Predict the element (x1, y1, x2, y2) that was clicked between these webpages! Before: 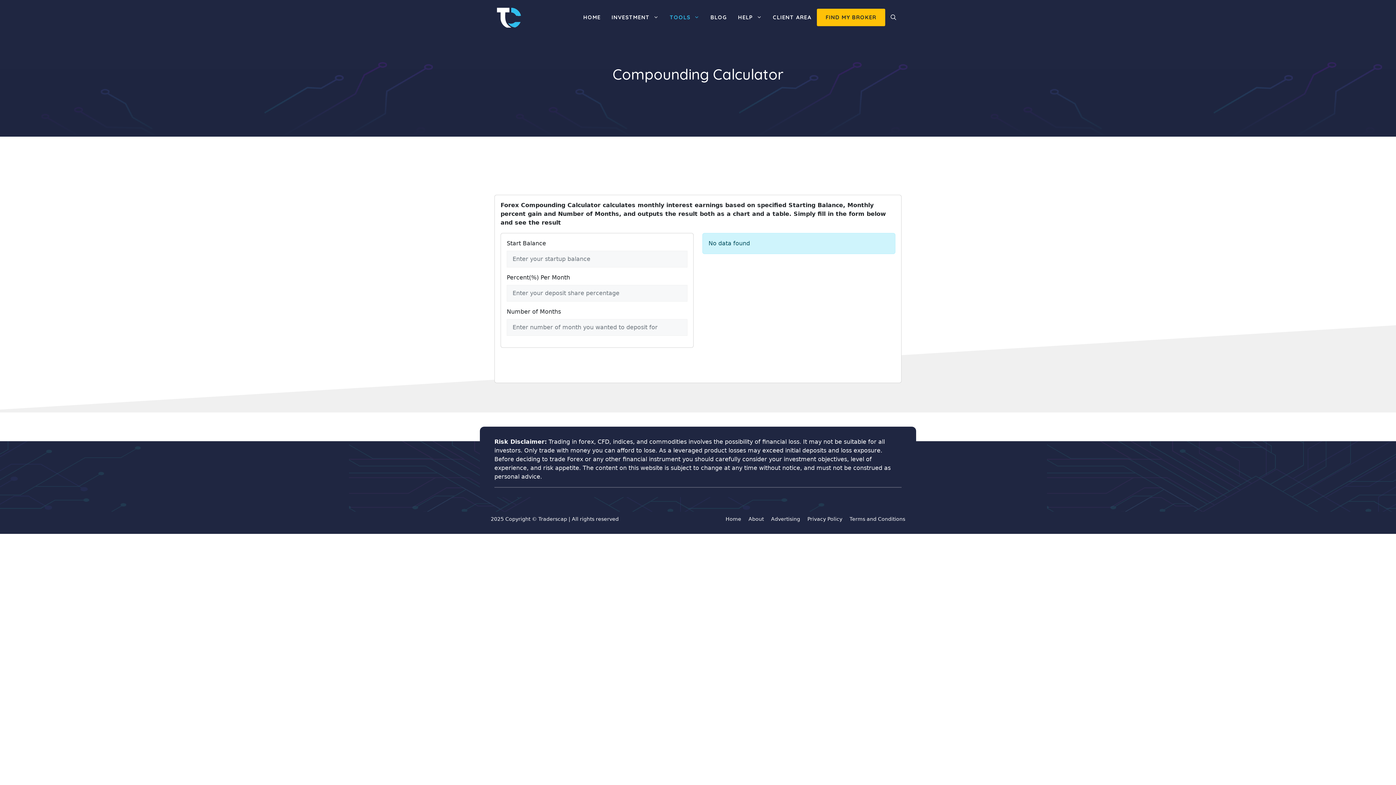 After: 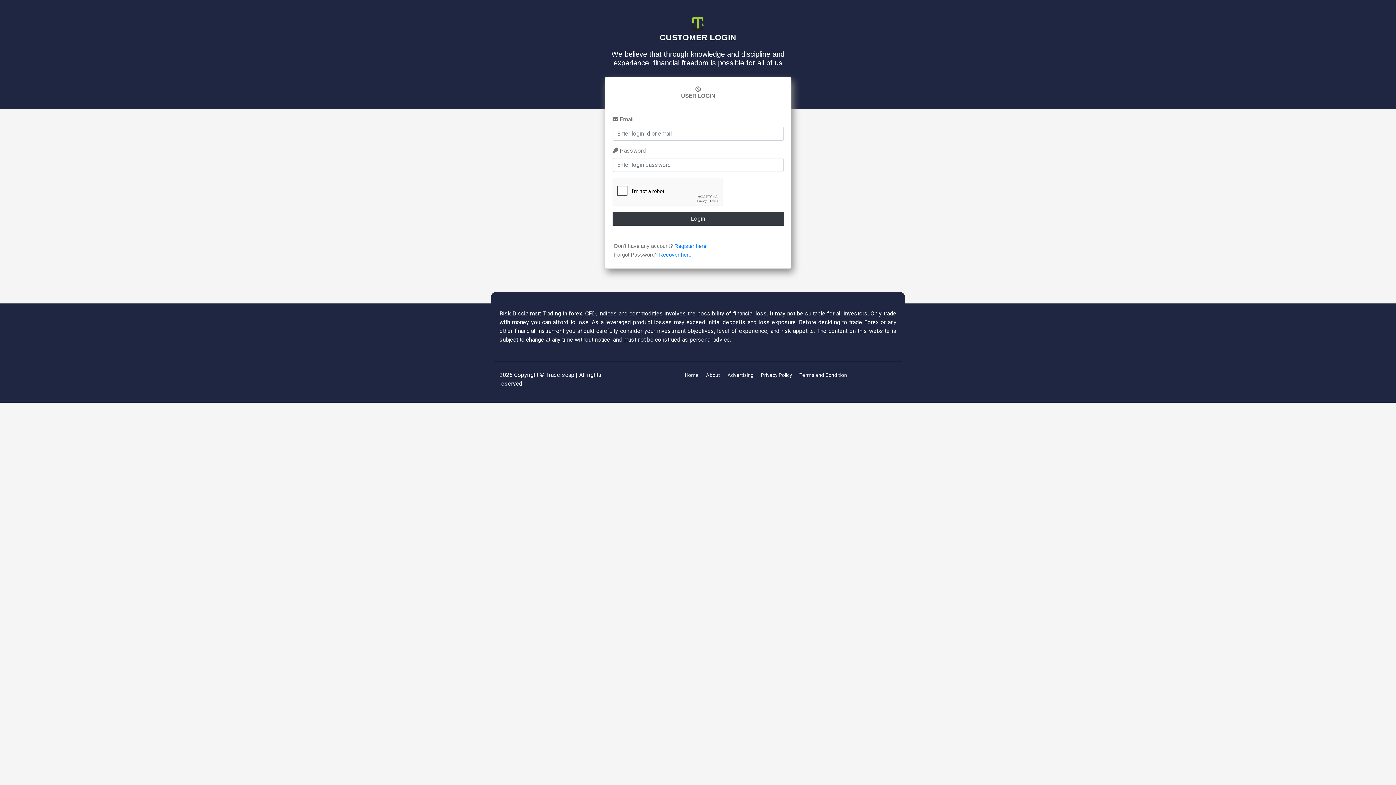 Action: bbox: (767, 12, 817, 22) label: CLIENT AREA